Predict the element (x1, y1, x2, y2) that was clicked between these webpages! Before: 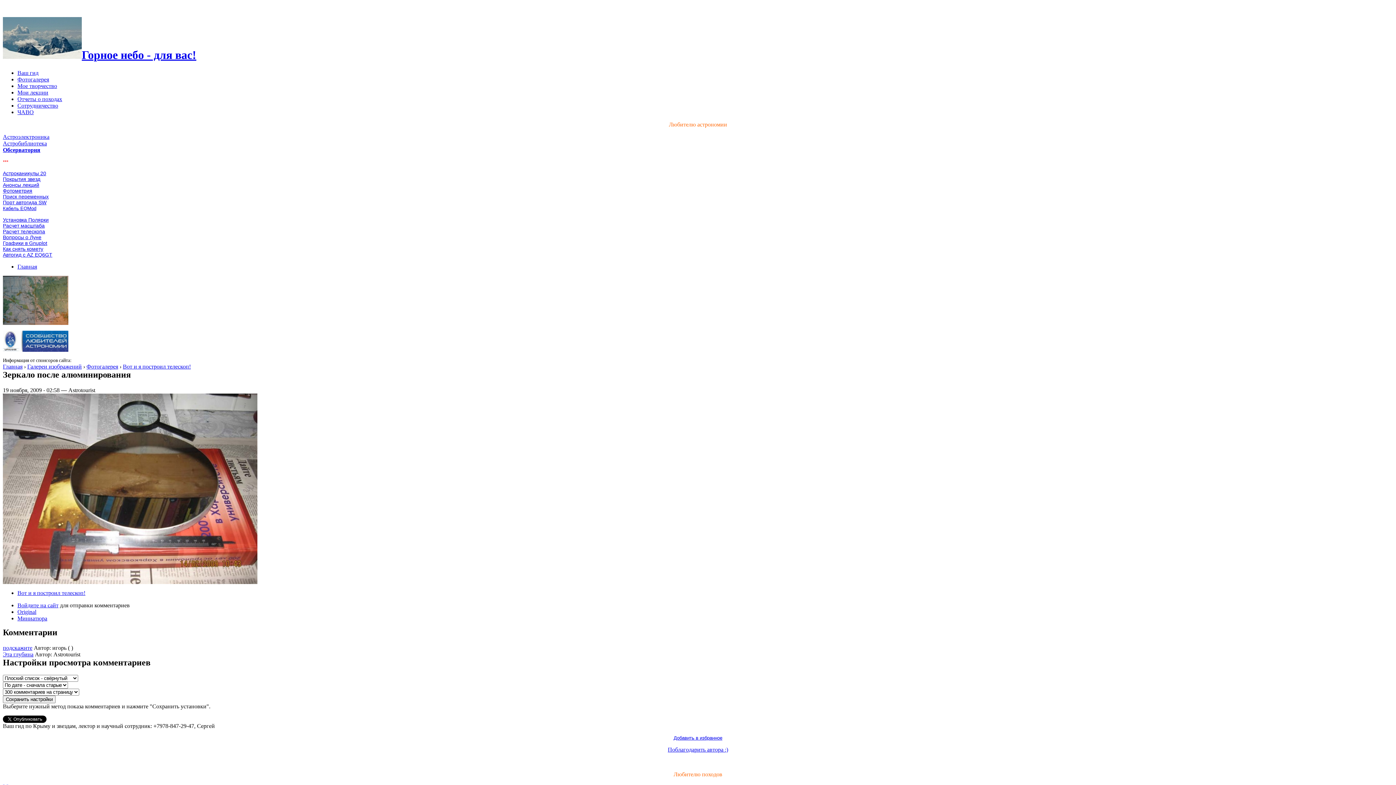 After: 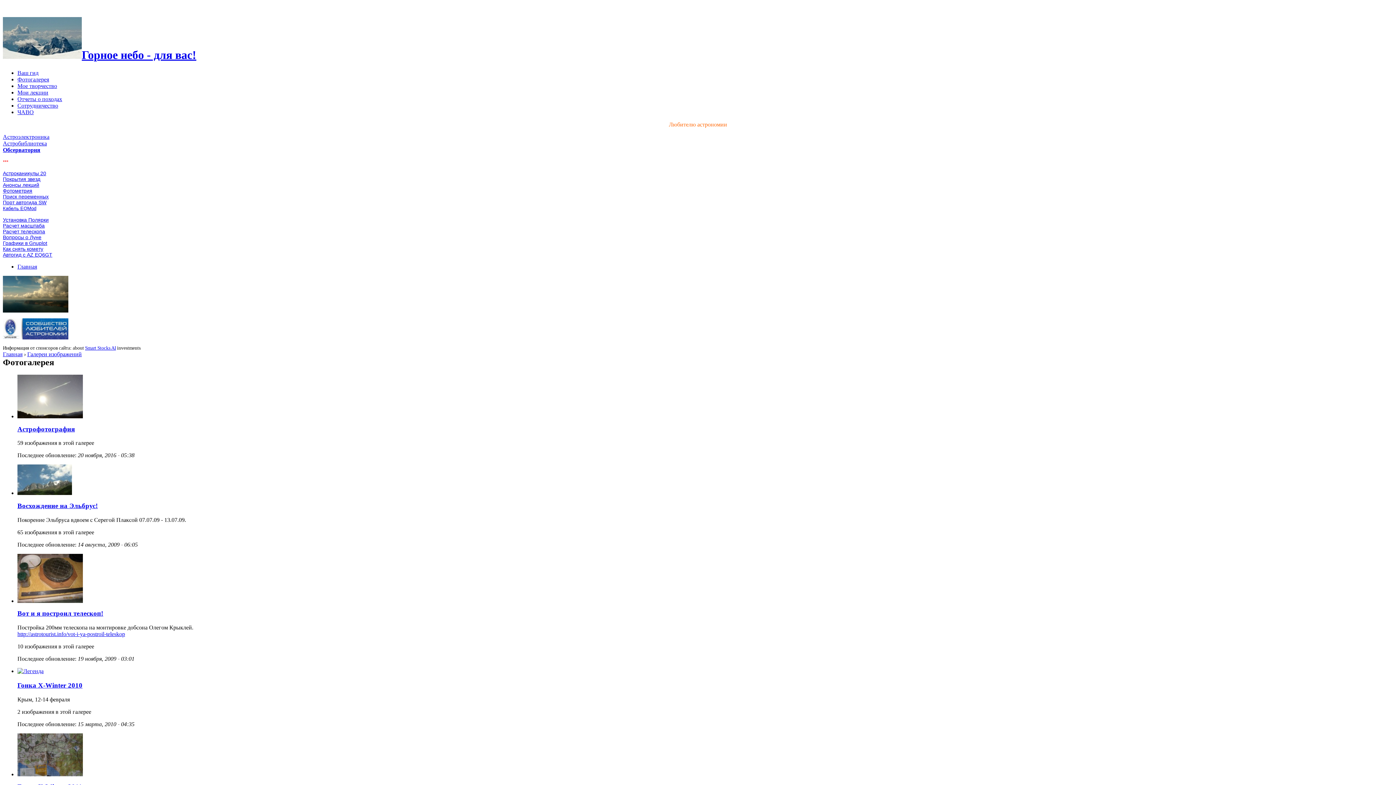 Action: bbox: (17, 76, 49, 82) label: Фотогалерея